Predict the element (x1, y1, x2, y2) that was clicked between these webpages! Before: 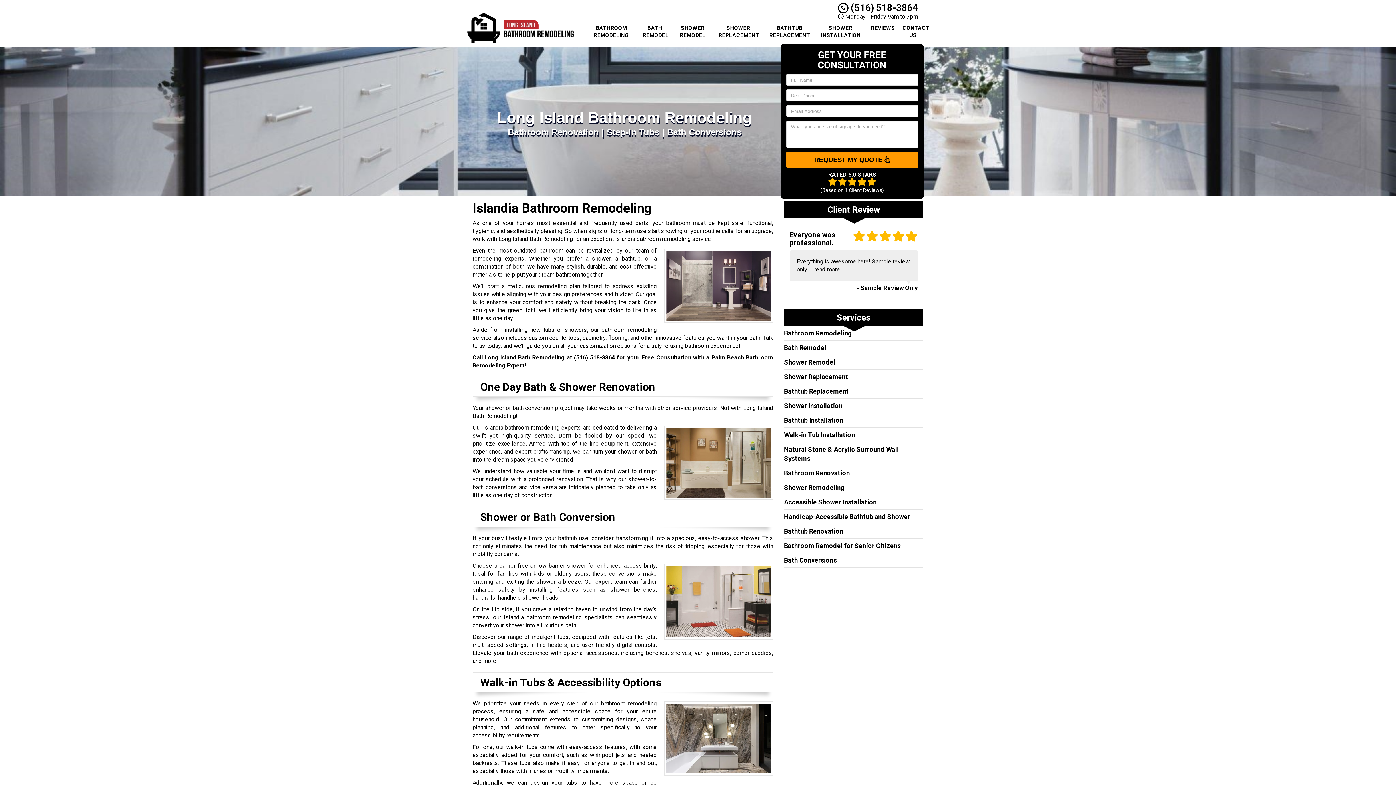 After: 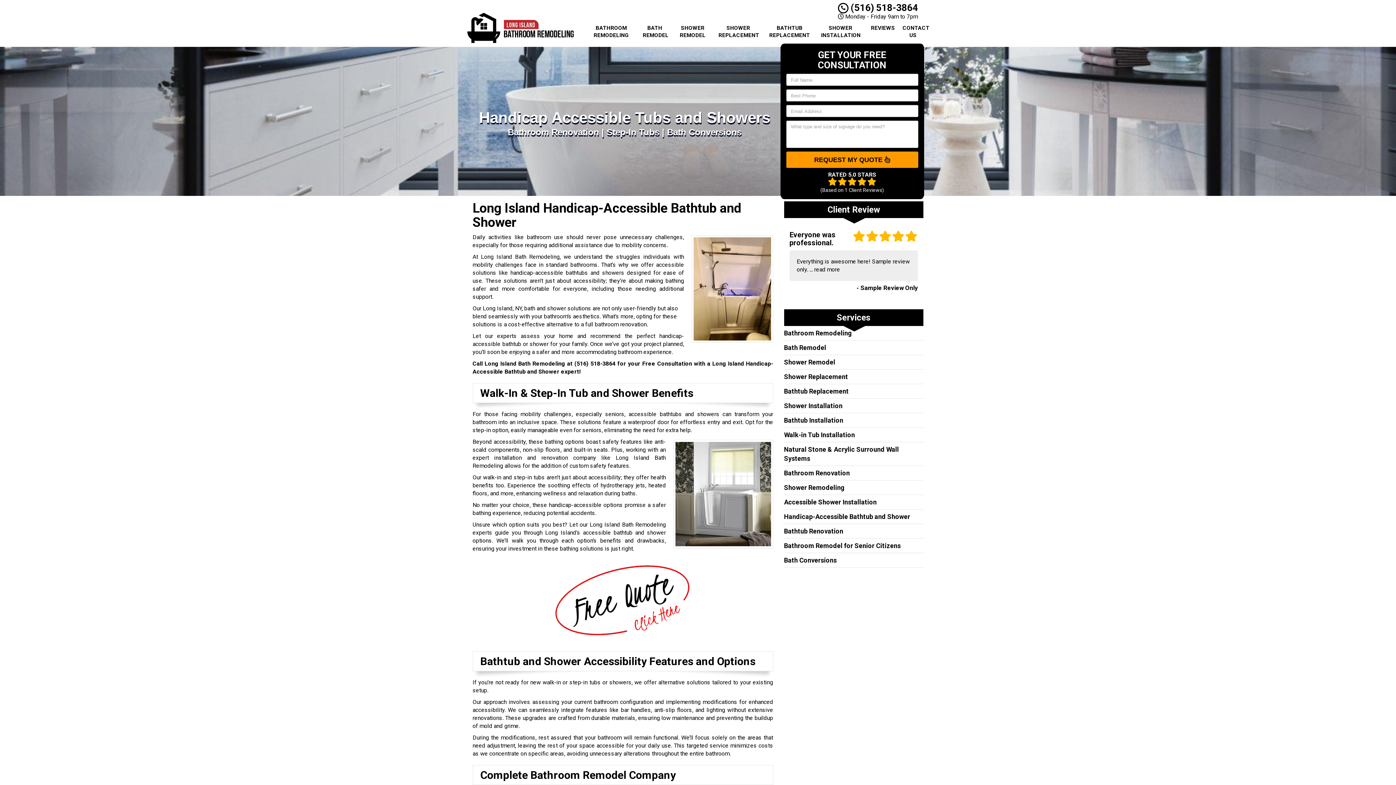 Action: label: Handicap-Accessible Bathtub and Shower bbox: (784, 512, 910, 520)